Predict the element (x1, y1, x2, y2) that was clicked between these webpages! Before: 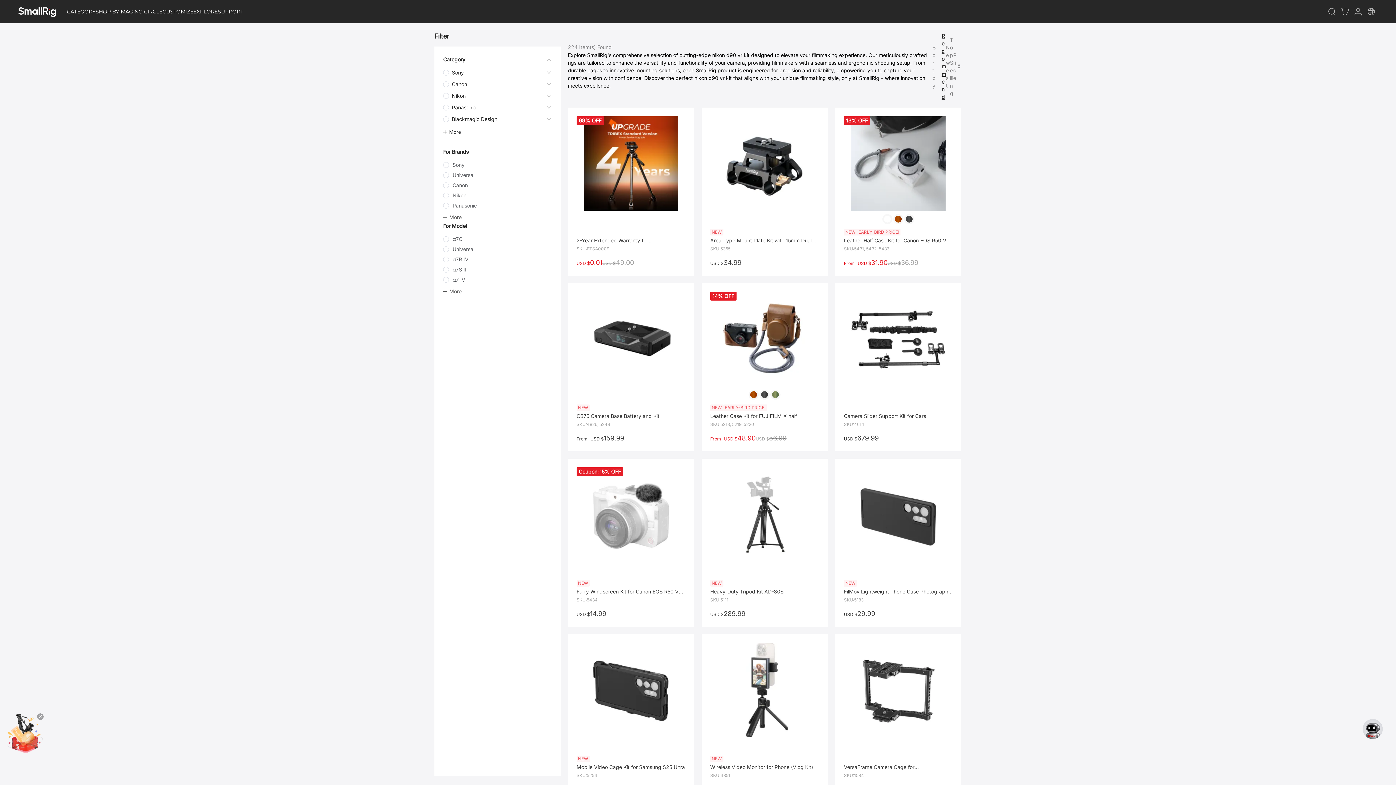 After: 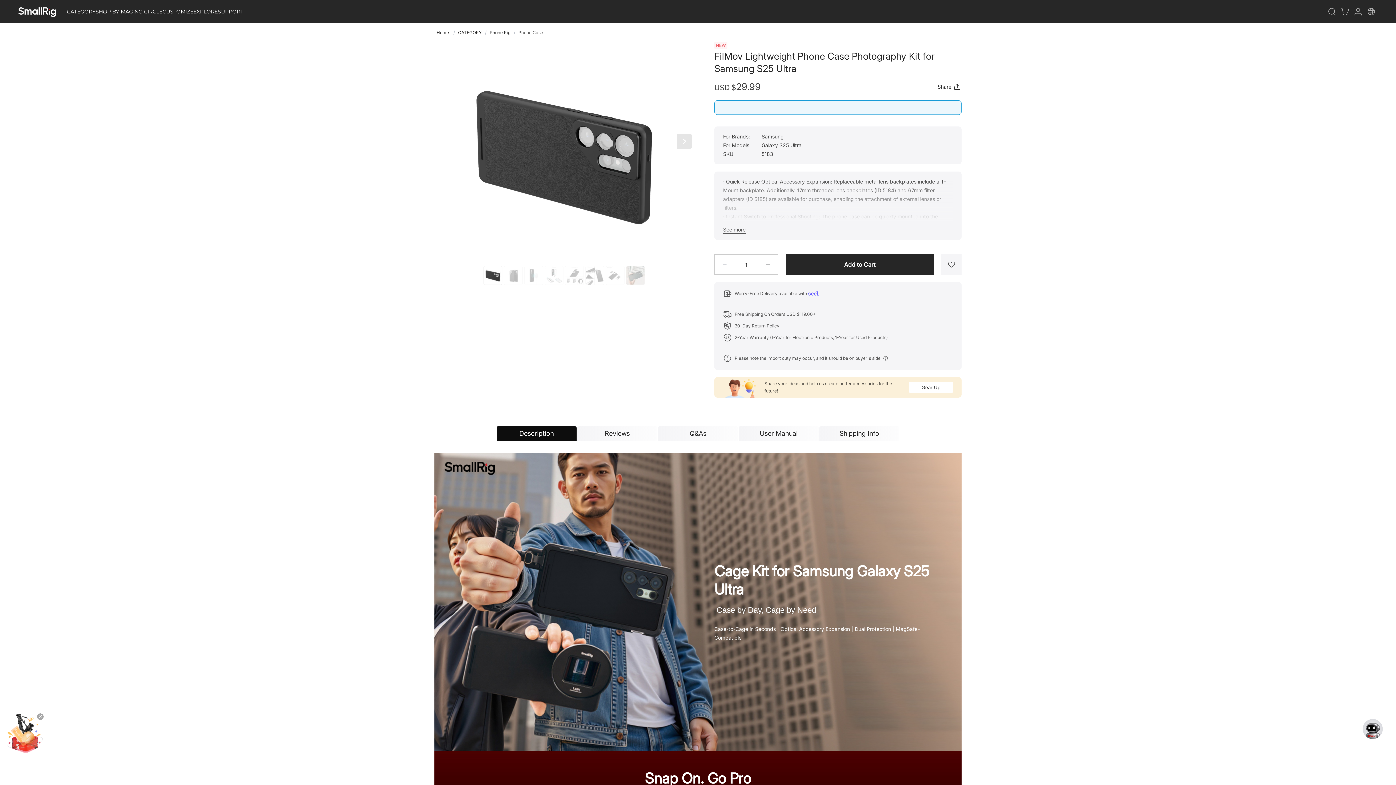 Action: label: NEW
FilMov Lightweight Phone Case Photography Kit for Samsung S25 Ultra
SKU:
5183
USD $
29.99 bbox: (844, 467, 952, 618)